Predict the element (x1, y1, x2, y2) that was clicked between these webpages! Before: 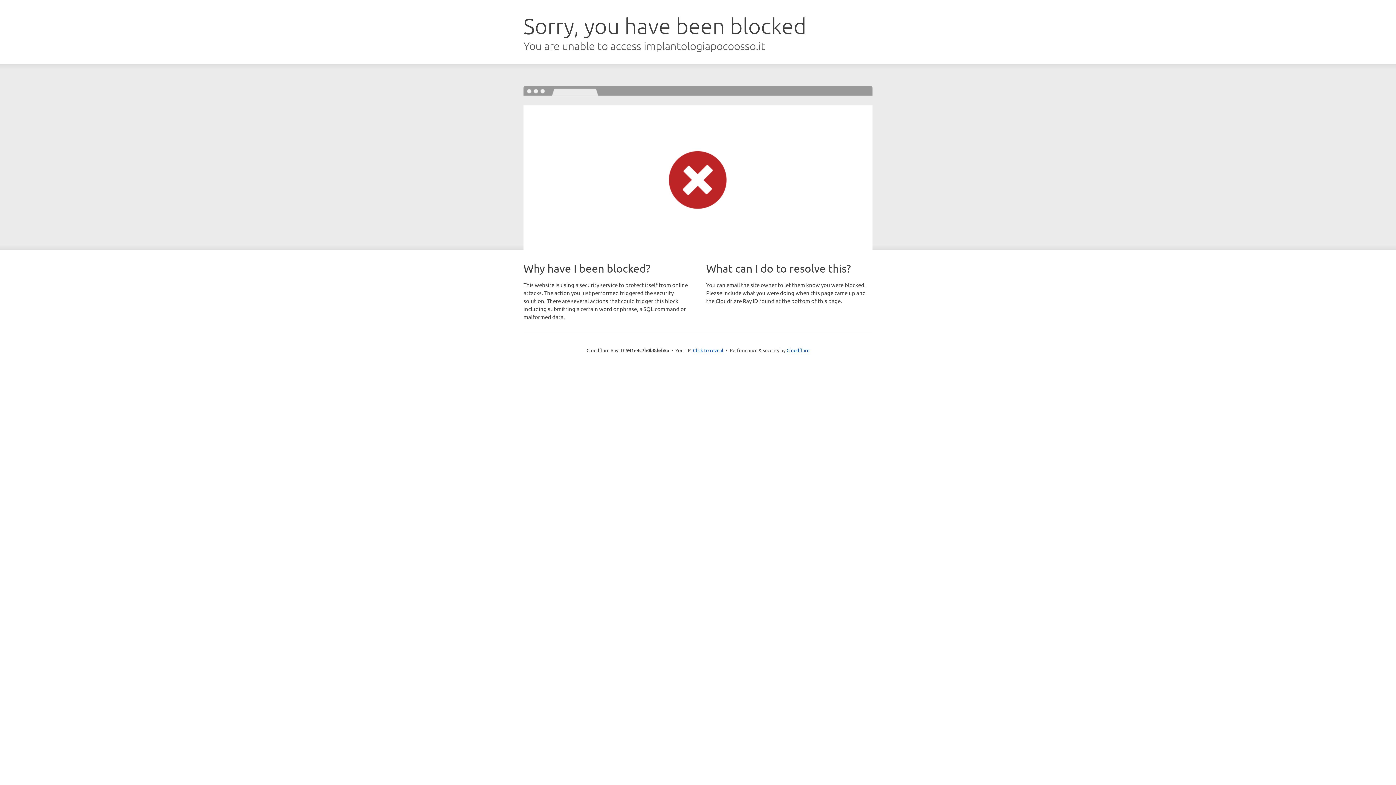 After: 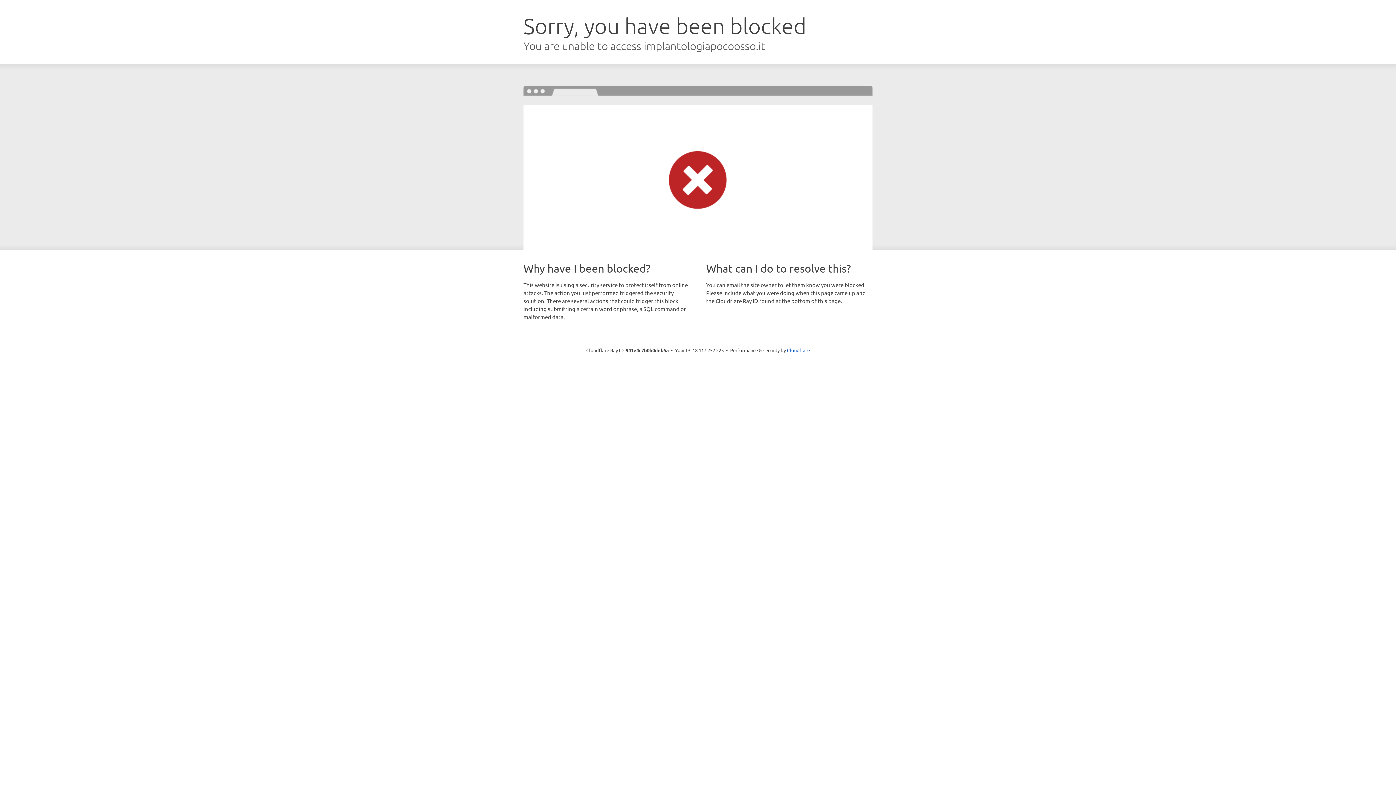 Action: bbox: (693, 346, 723, 353) label: Click to reveal